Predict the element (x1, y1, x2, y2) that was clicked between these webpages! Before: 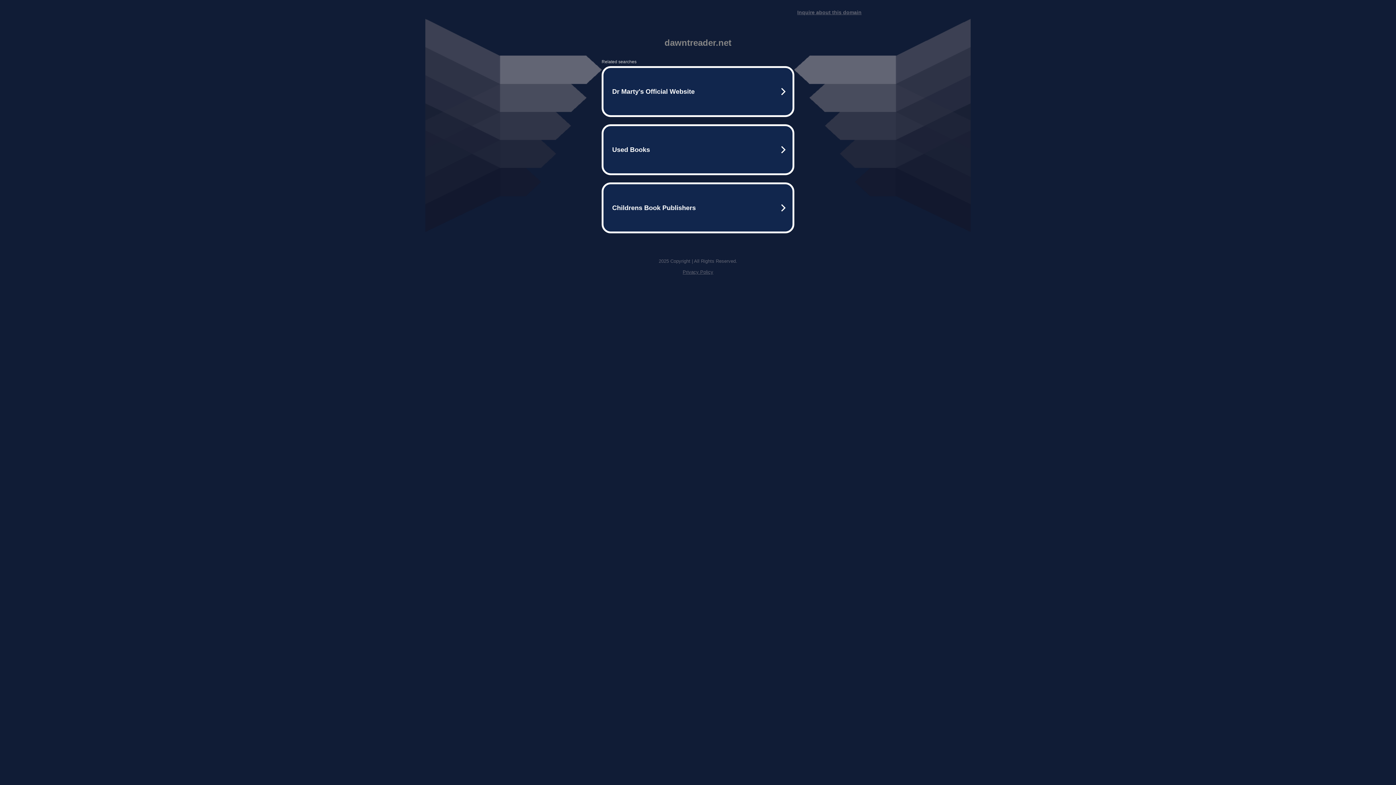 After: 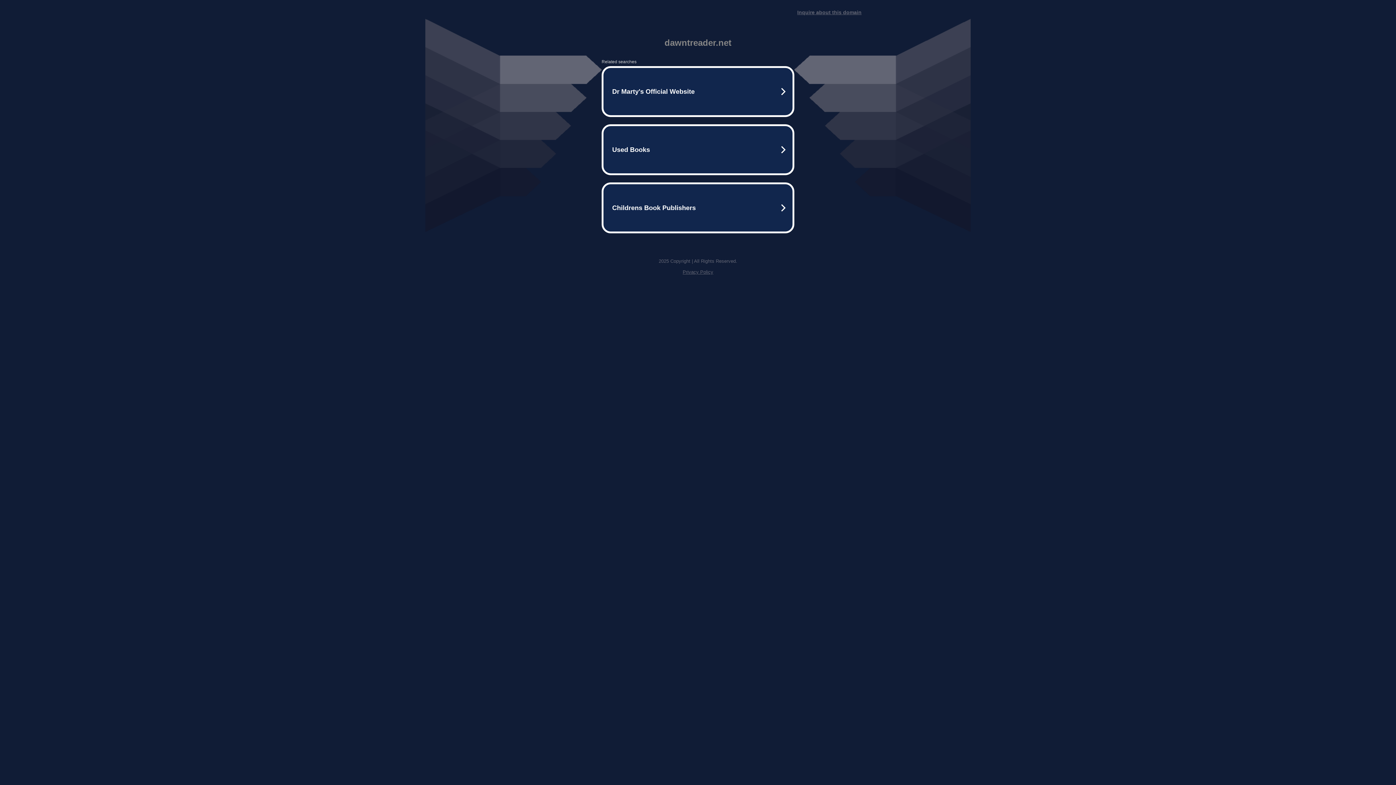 Action: bbox: (797, 9, 861, 15) label: Inquire about this domain